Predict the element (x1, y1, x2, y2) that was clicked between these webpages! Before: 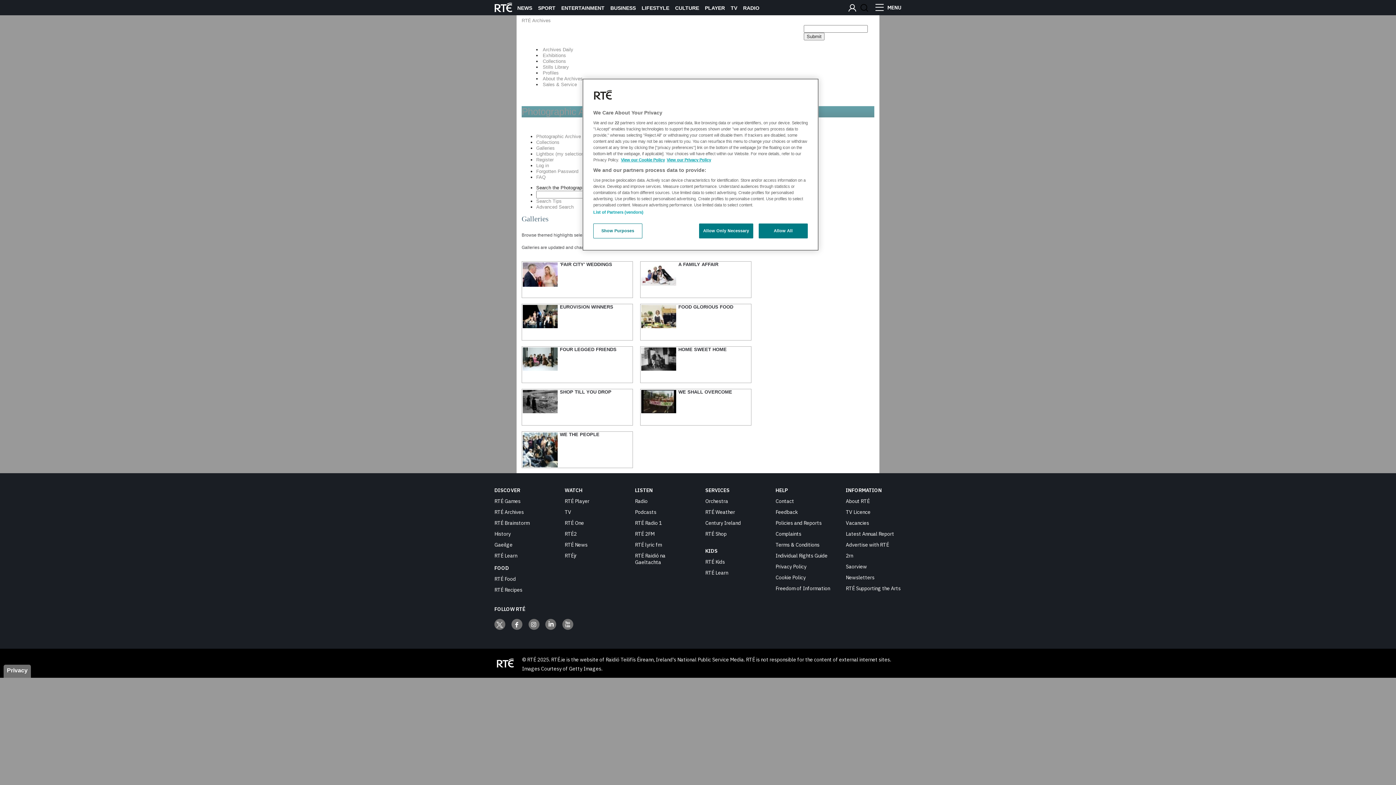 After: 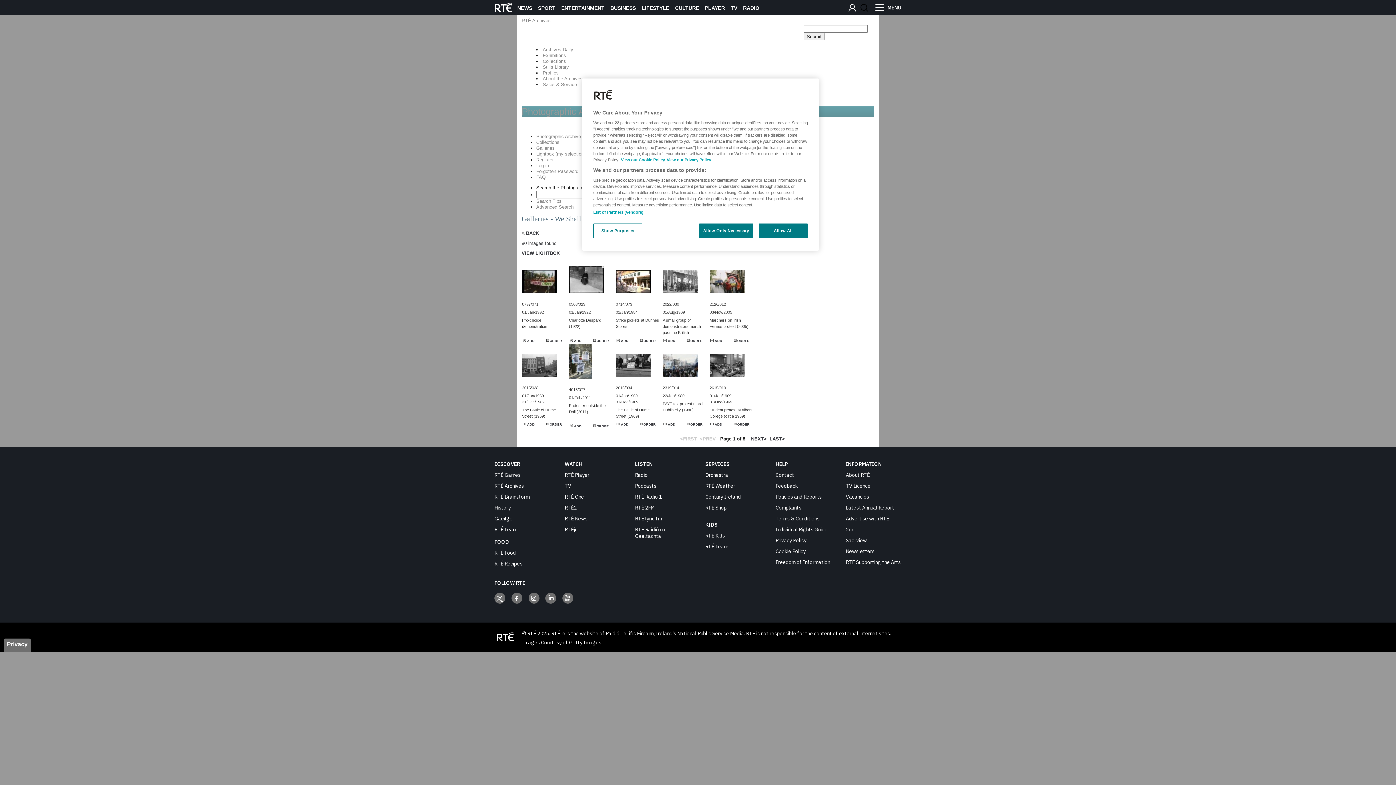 Action: bbox: (640, 389, 677, 414)